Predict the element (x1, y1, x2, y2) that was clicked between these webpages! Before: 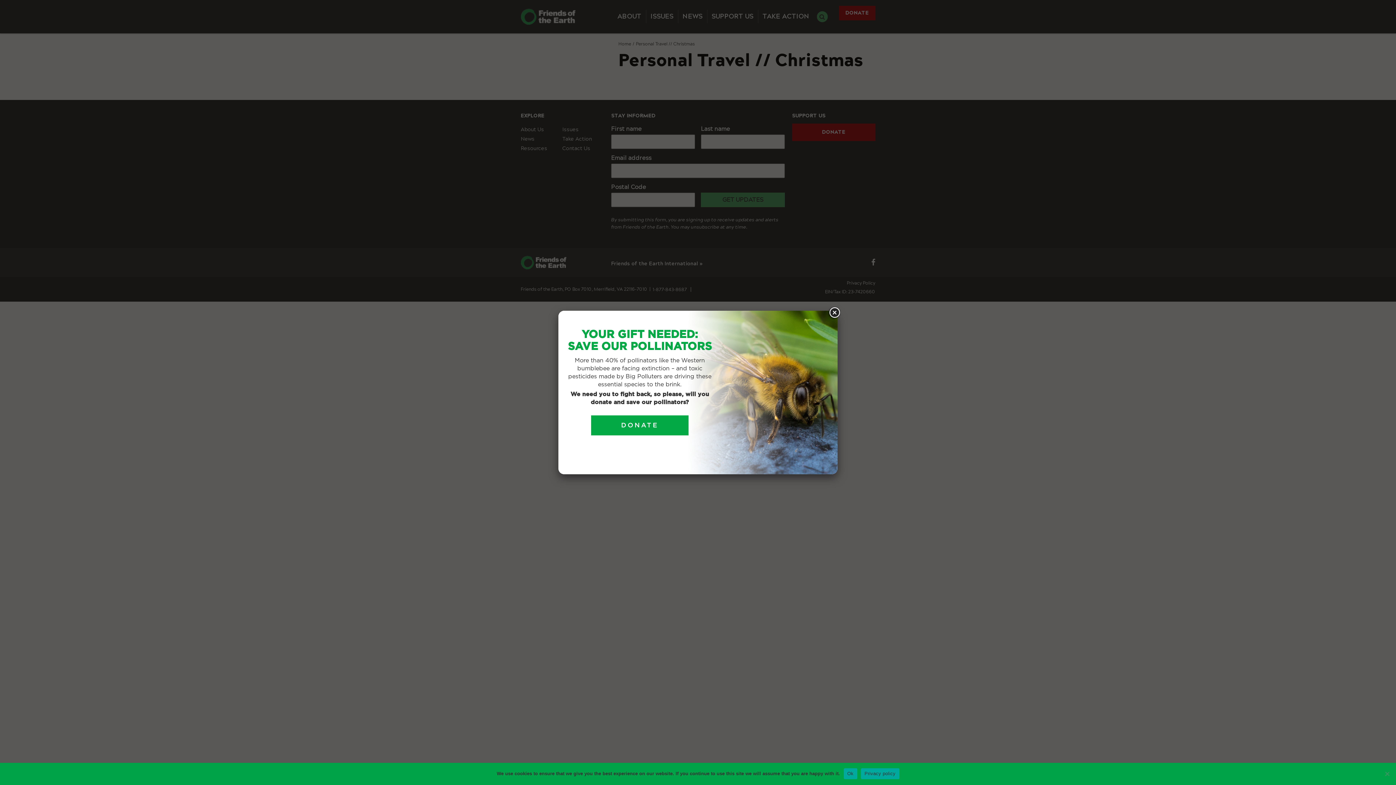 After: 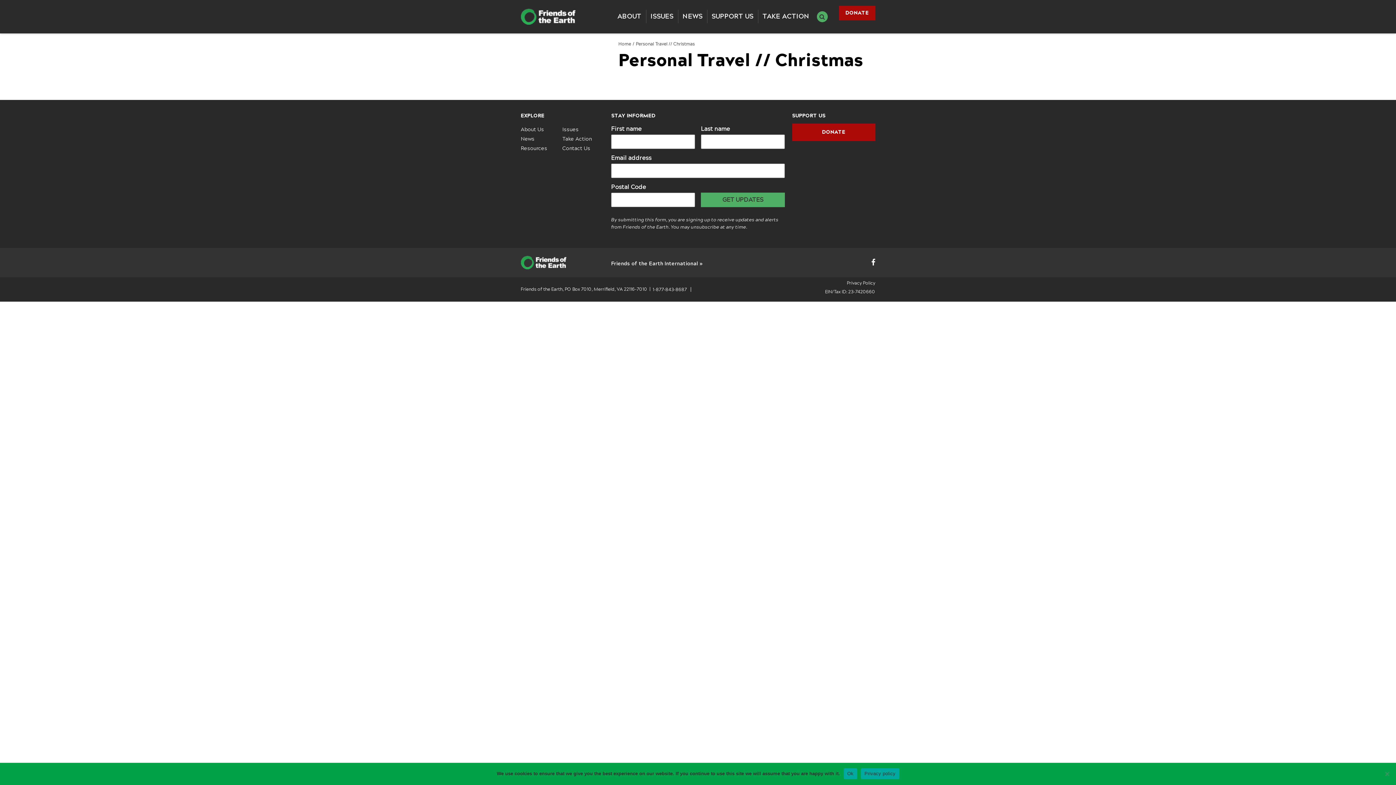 Action: bbox: (828, 306, 841, 319)